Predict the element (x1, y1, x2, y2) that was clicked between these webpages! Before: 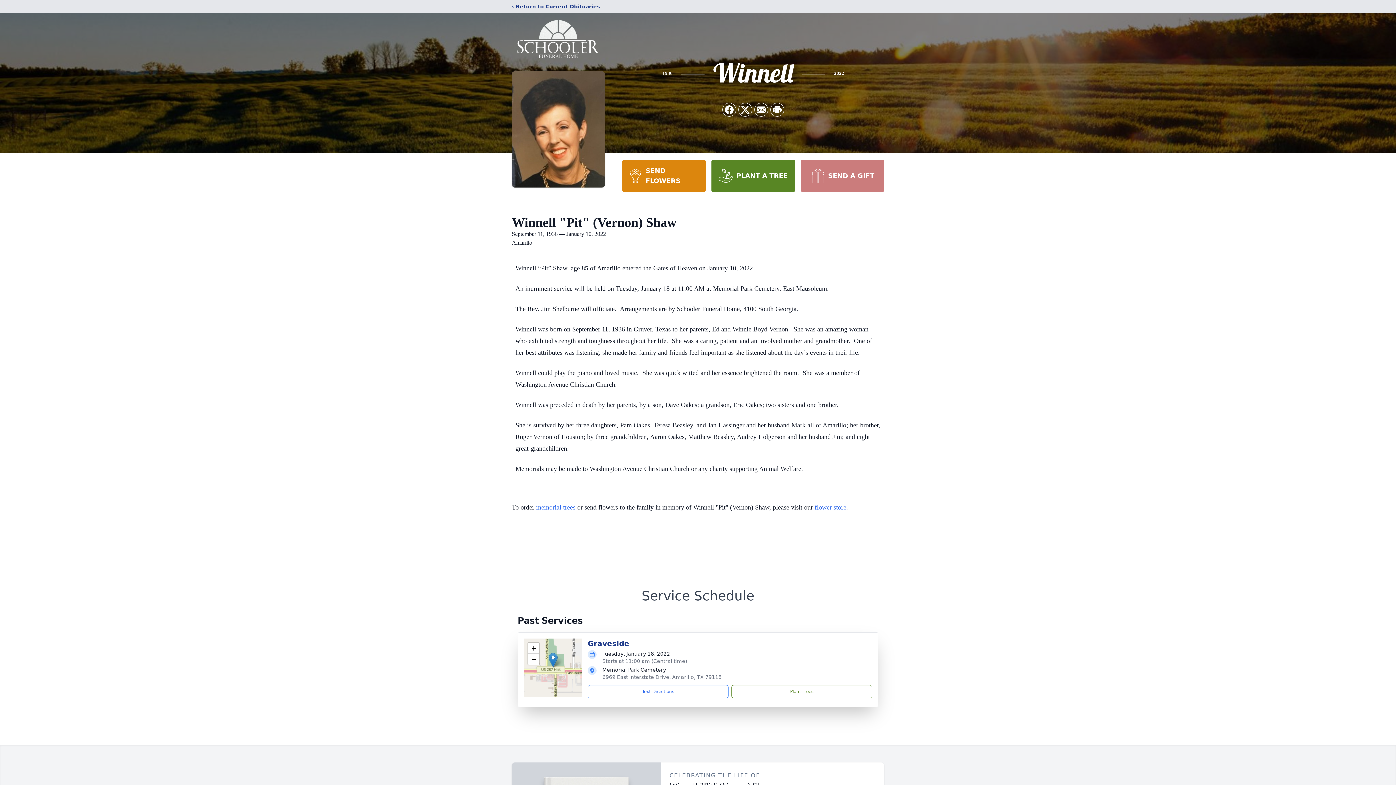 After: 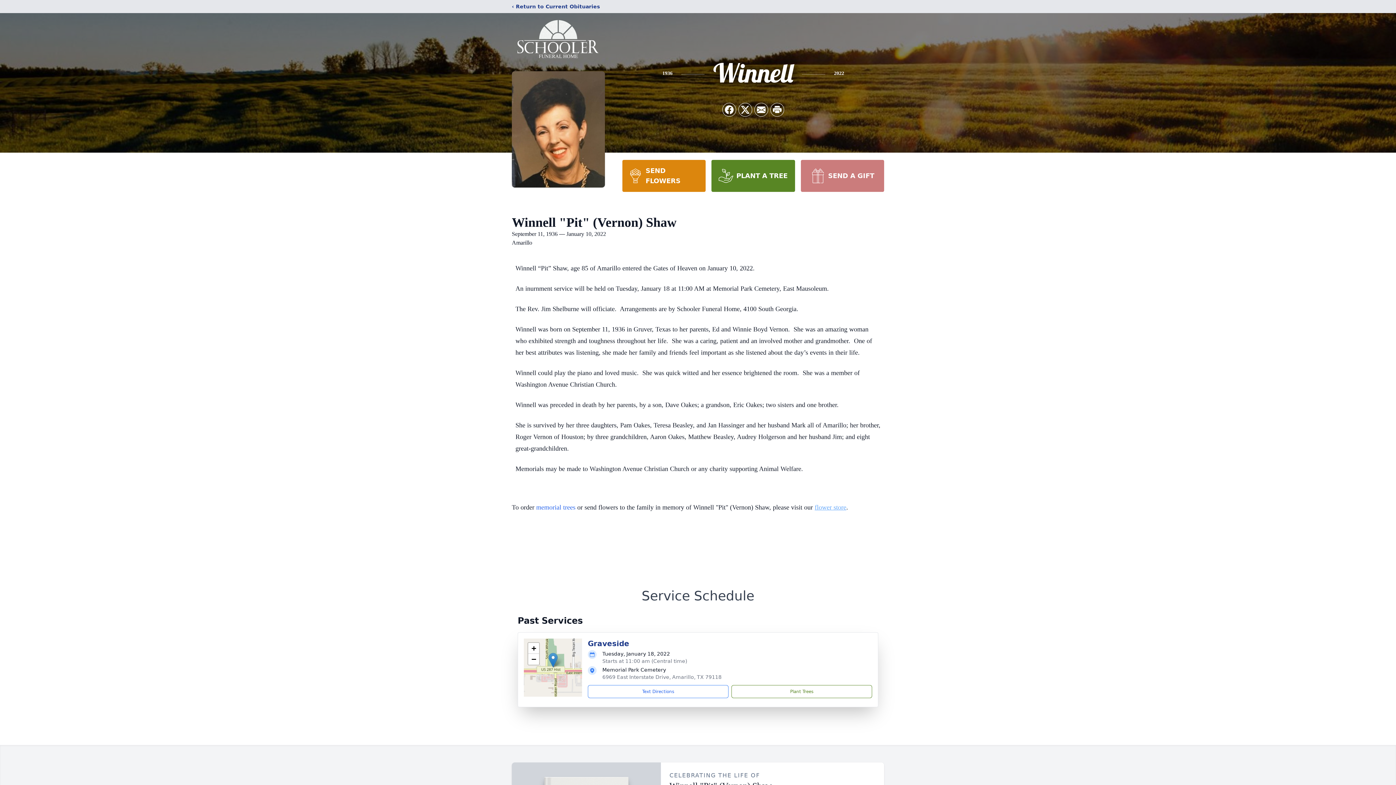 Action: bbox: (814, 504, 846, 511) label: flower store